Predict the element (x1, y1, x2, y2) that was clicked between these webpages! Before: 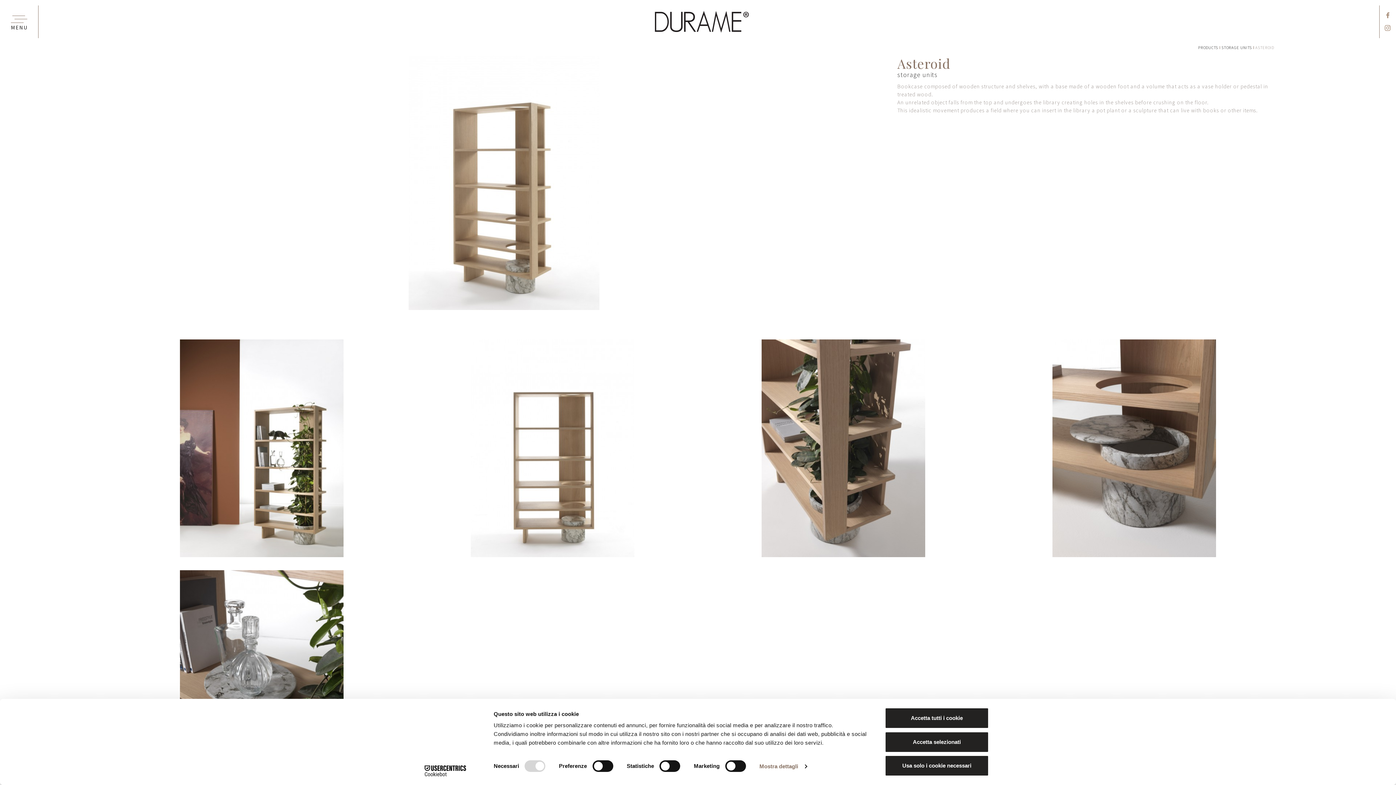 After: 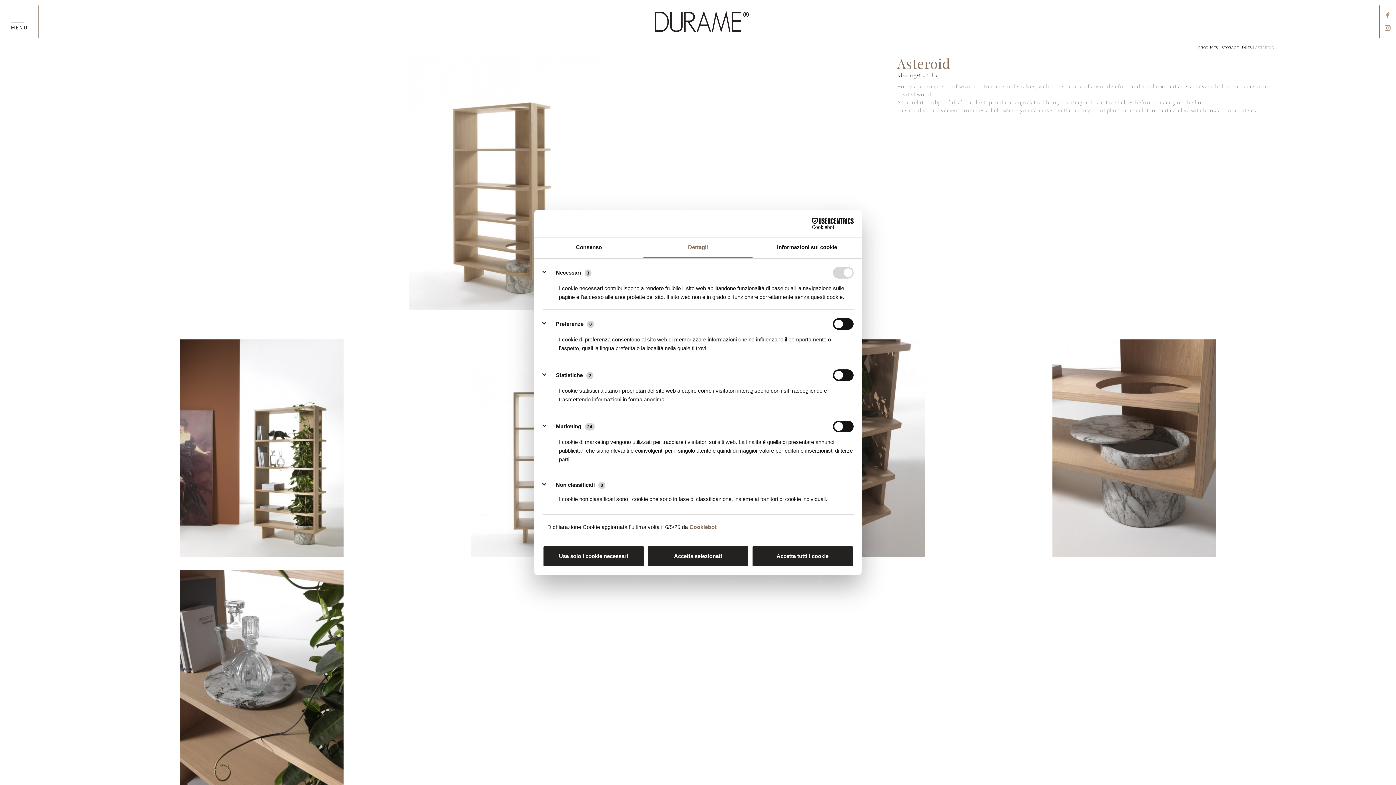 Action: bbox: (759, 761, 806, 772) label: Mostra dettagli